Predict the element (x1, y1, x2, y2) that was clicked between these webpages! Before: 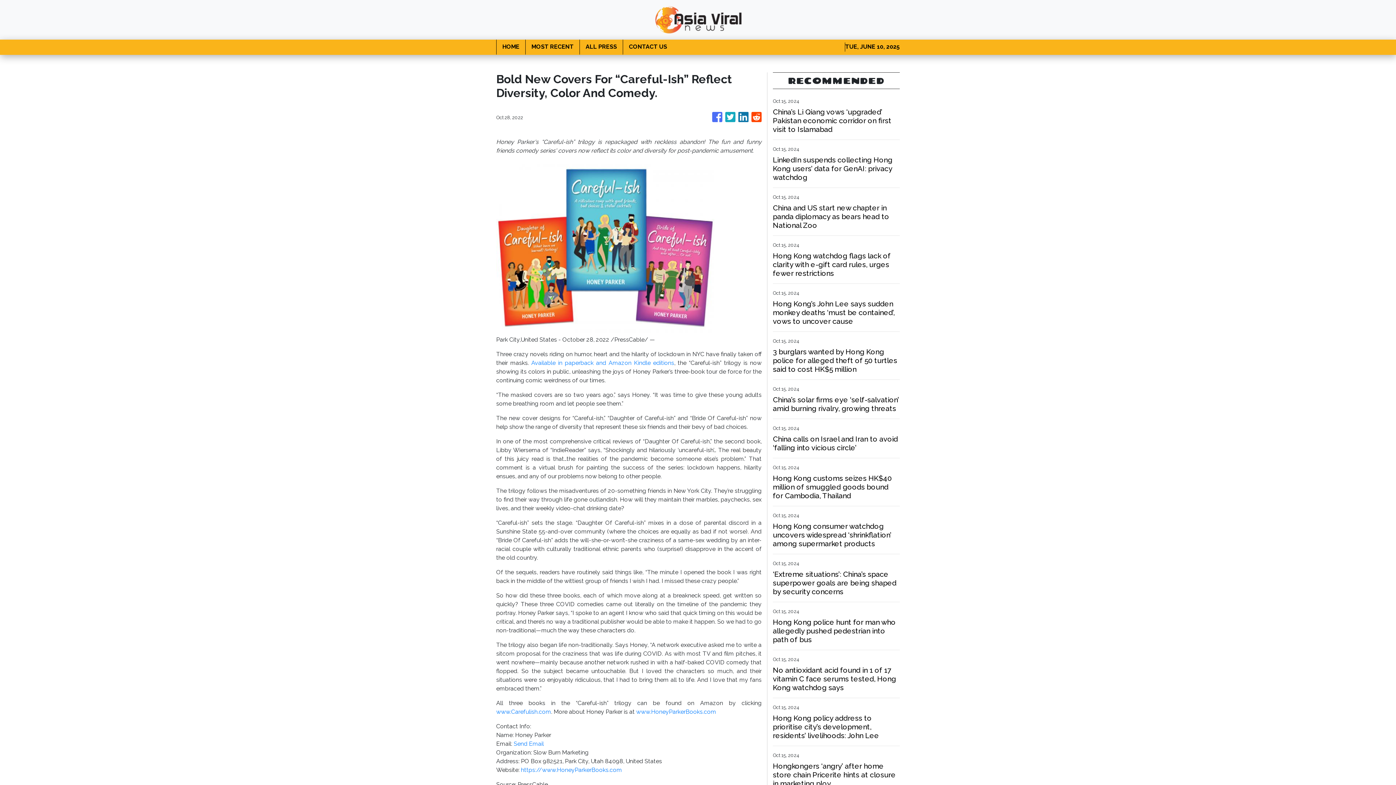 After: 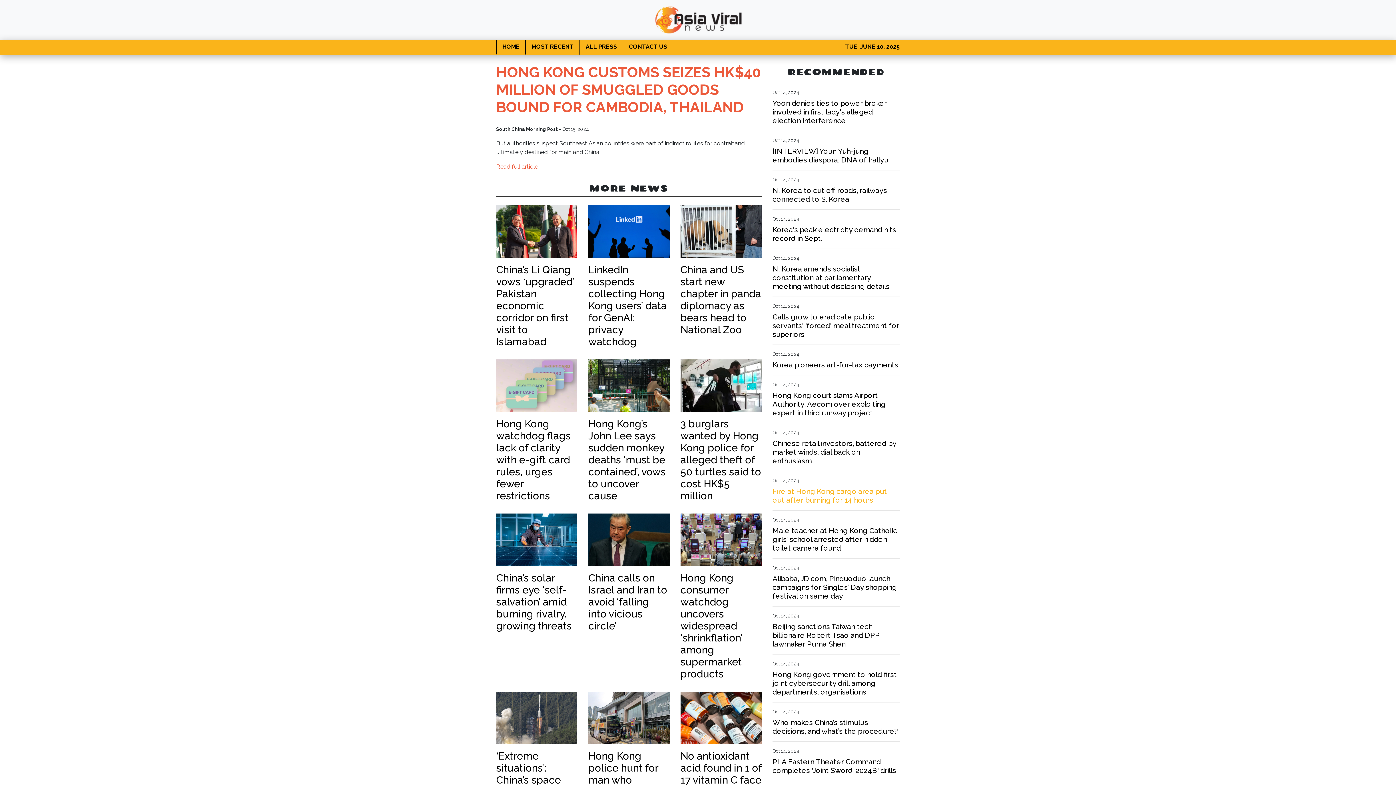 Action: label: Hong Kong customs seizes HK$40 million of smuggled goods bound for Cambodia, Thailand bbox: (773, 474, 900, 500)